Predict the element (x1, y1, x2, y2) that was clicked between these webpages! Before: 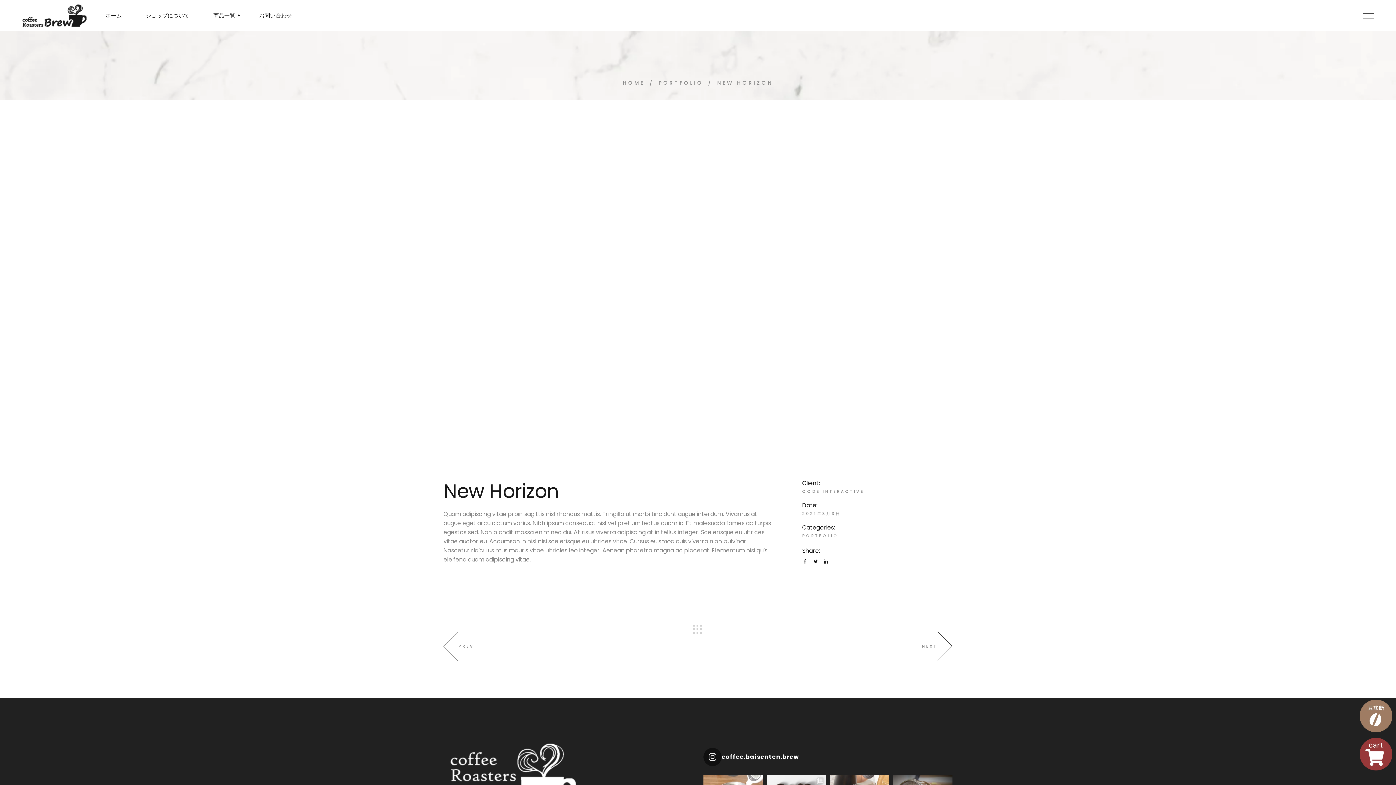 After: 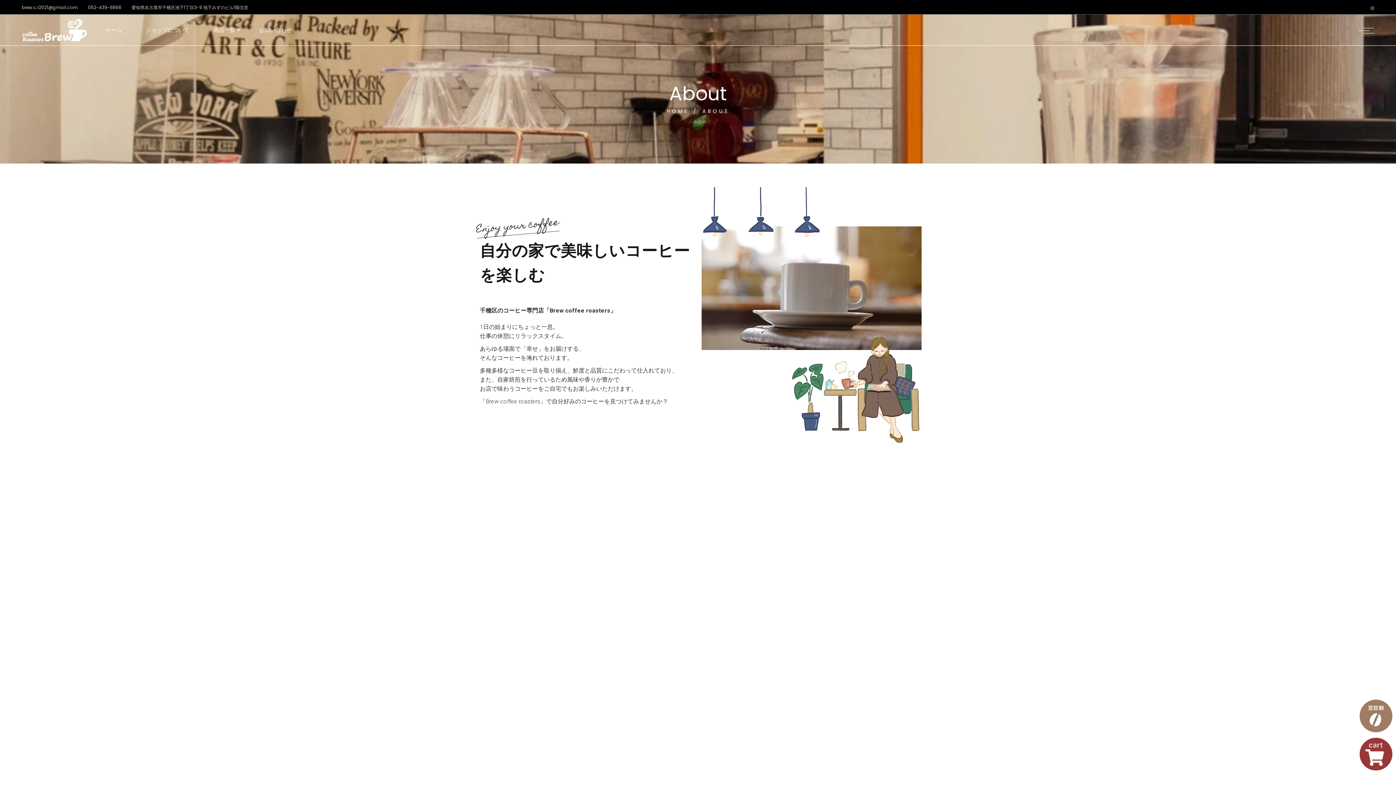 Action: bbox: (145, 0, 189, 31) label: ショップについて